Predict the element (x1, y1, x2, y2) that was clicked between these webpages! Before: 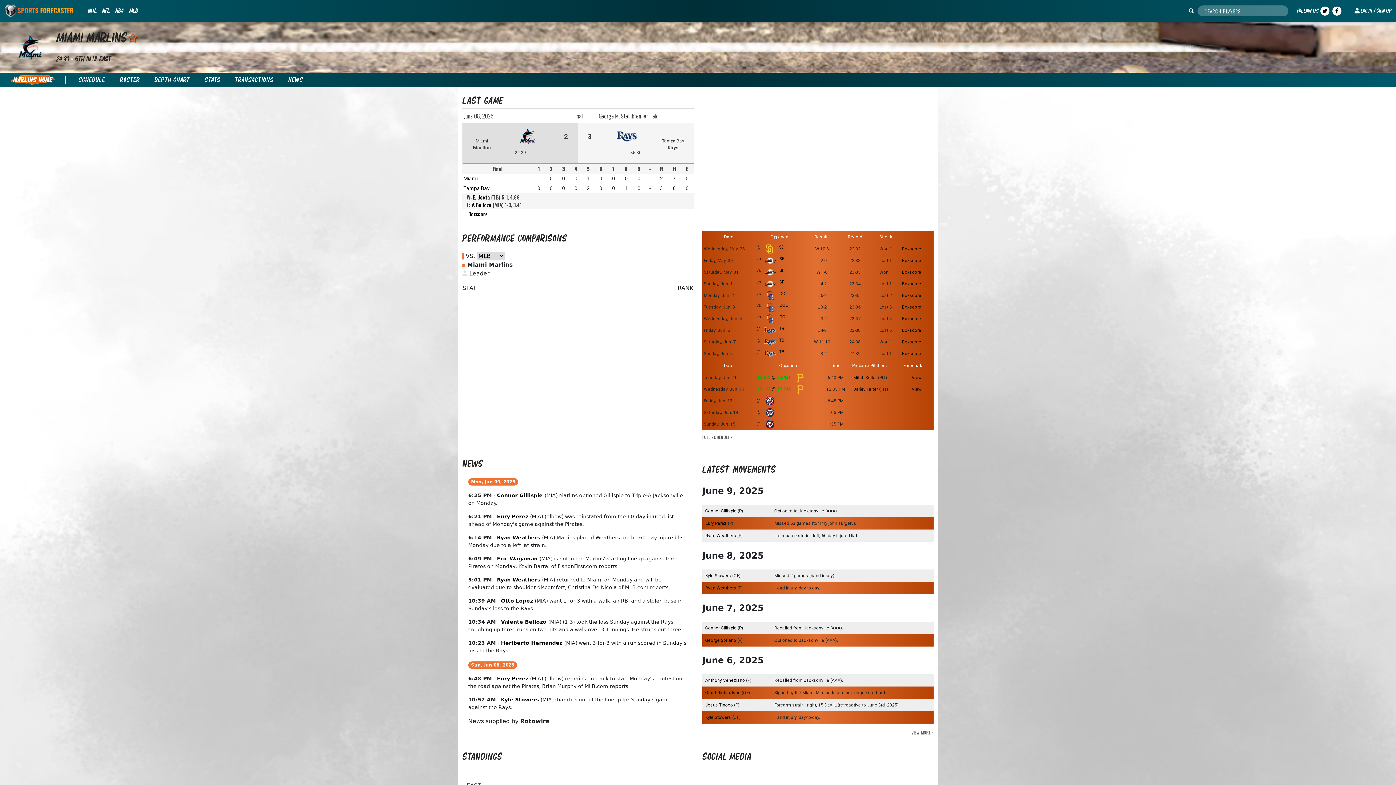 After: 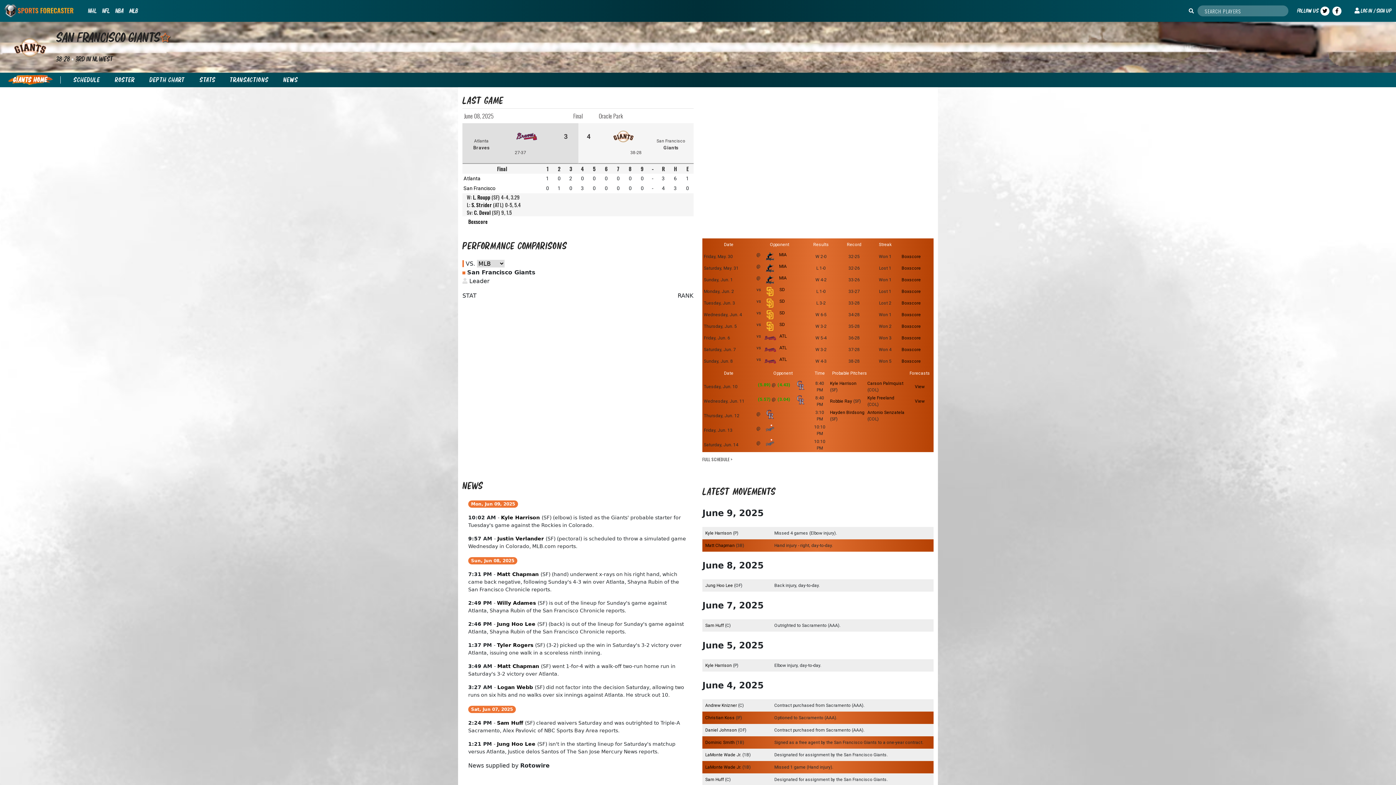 Action: bbox: (761, 278, 779, 289)